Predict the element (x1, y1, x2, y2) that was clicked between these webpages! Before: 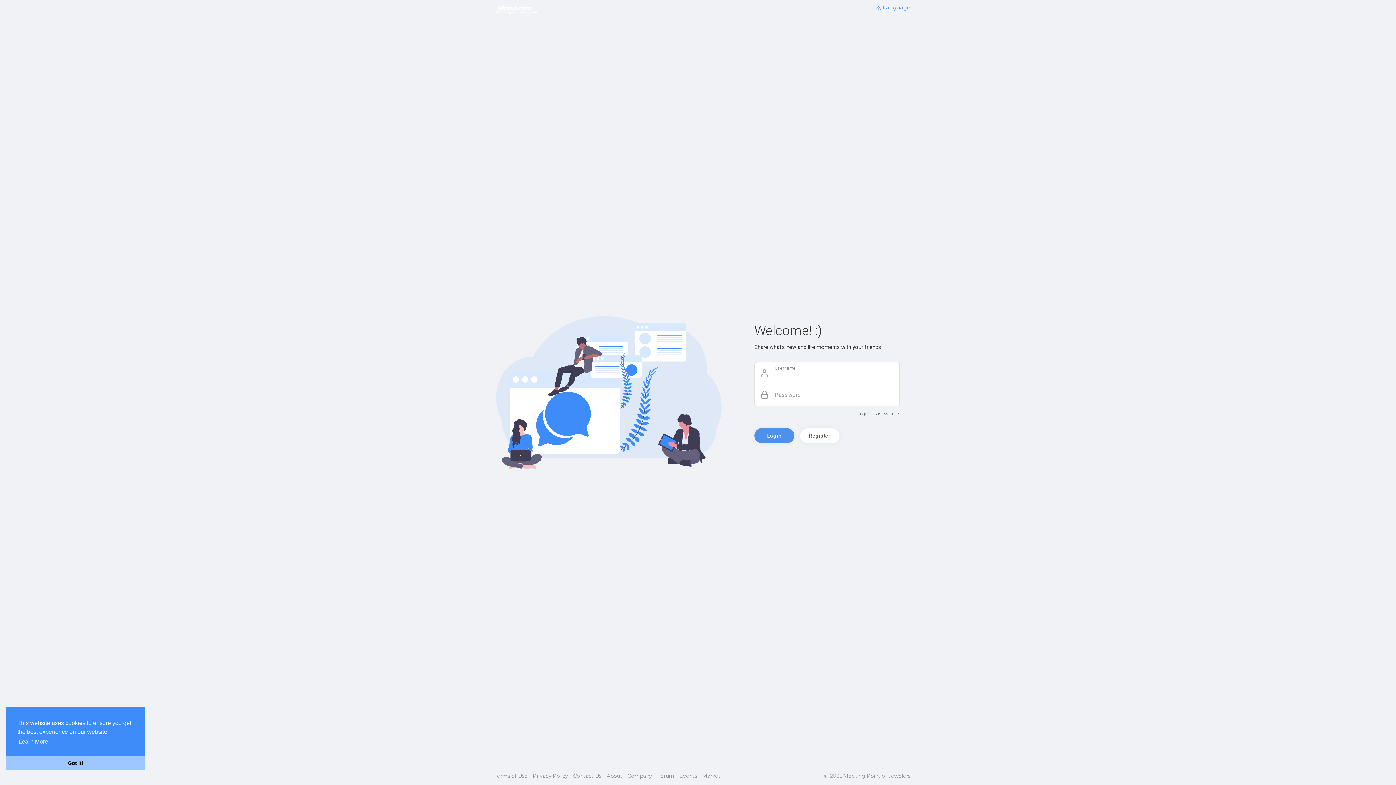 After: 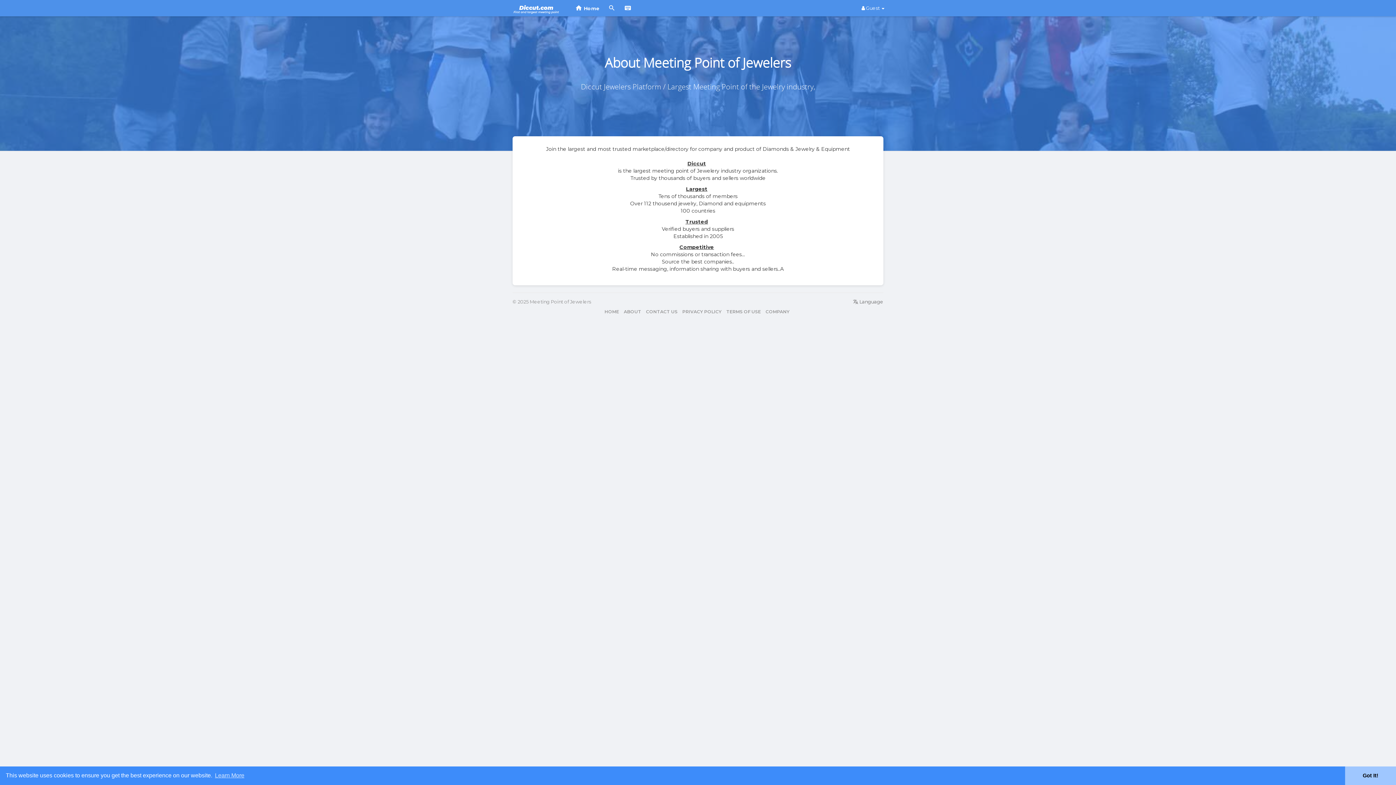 Action: label: About bbox: (606, 773, 626, 779)